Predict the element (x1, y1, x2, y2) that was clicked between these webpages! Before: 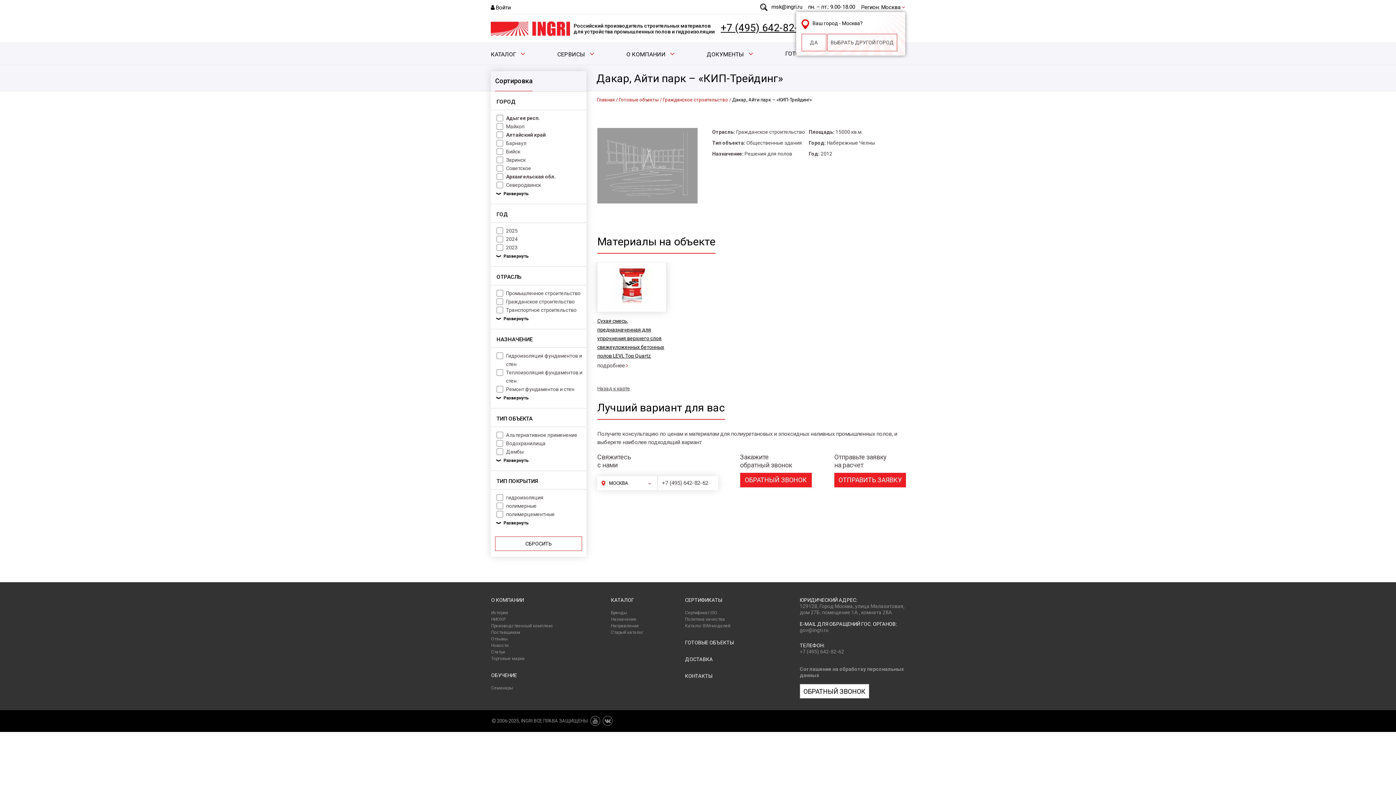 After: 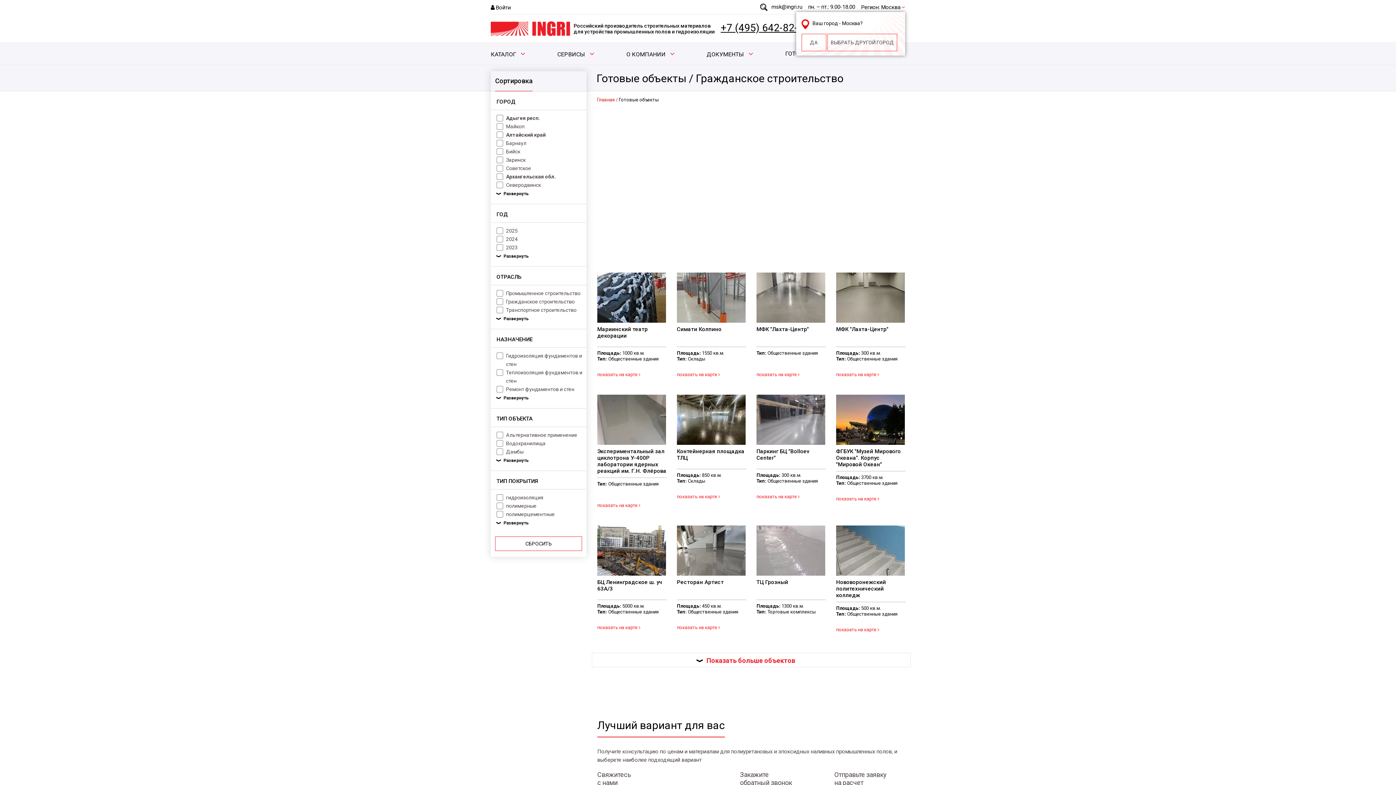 Action: label: Гражданское строительство bbox: (662, 97, 728, 102)